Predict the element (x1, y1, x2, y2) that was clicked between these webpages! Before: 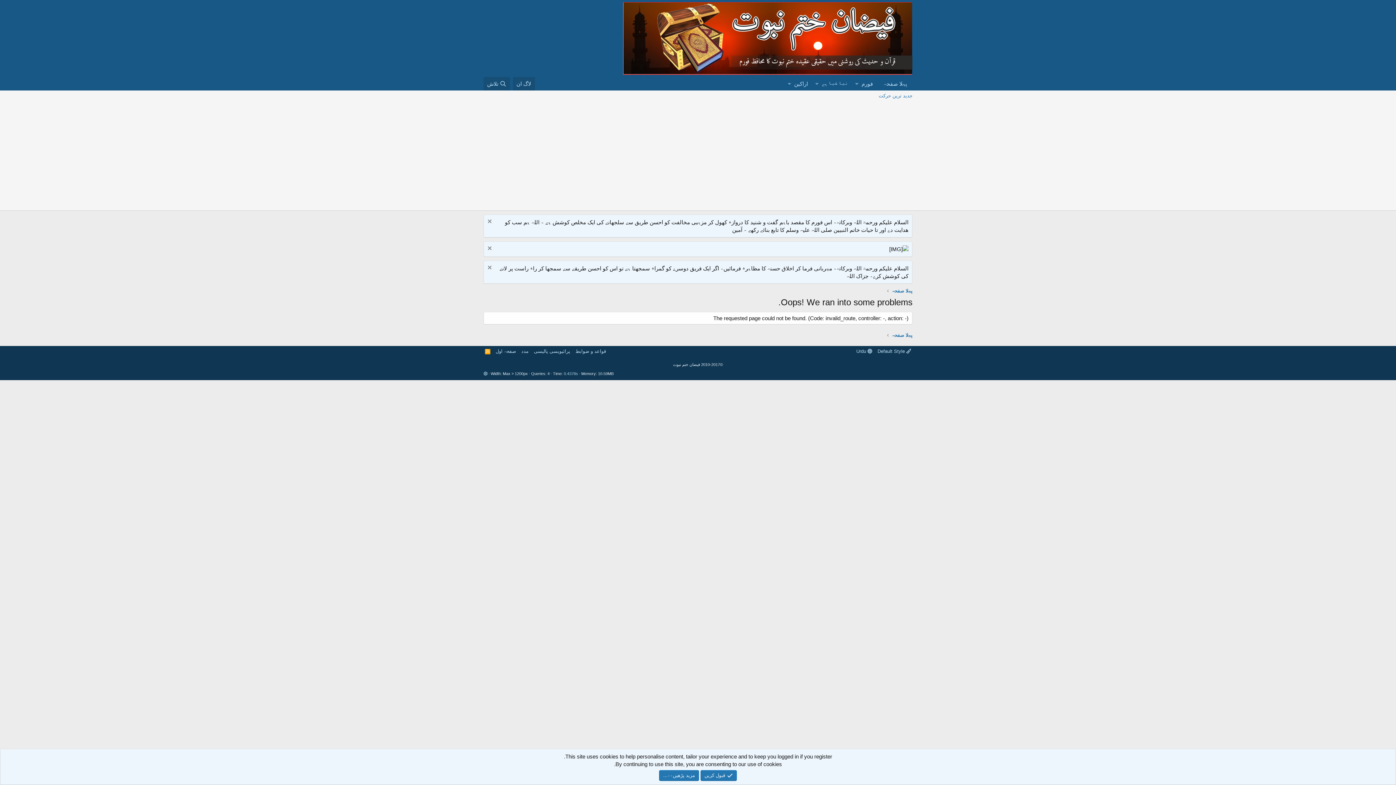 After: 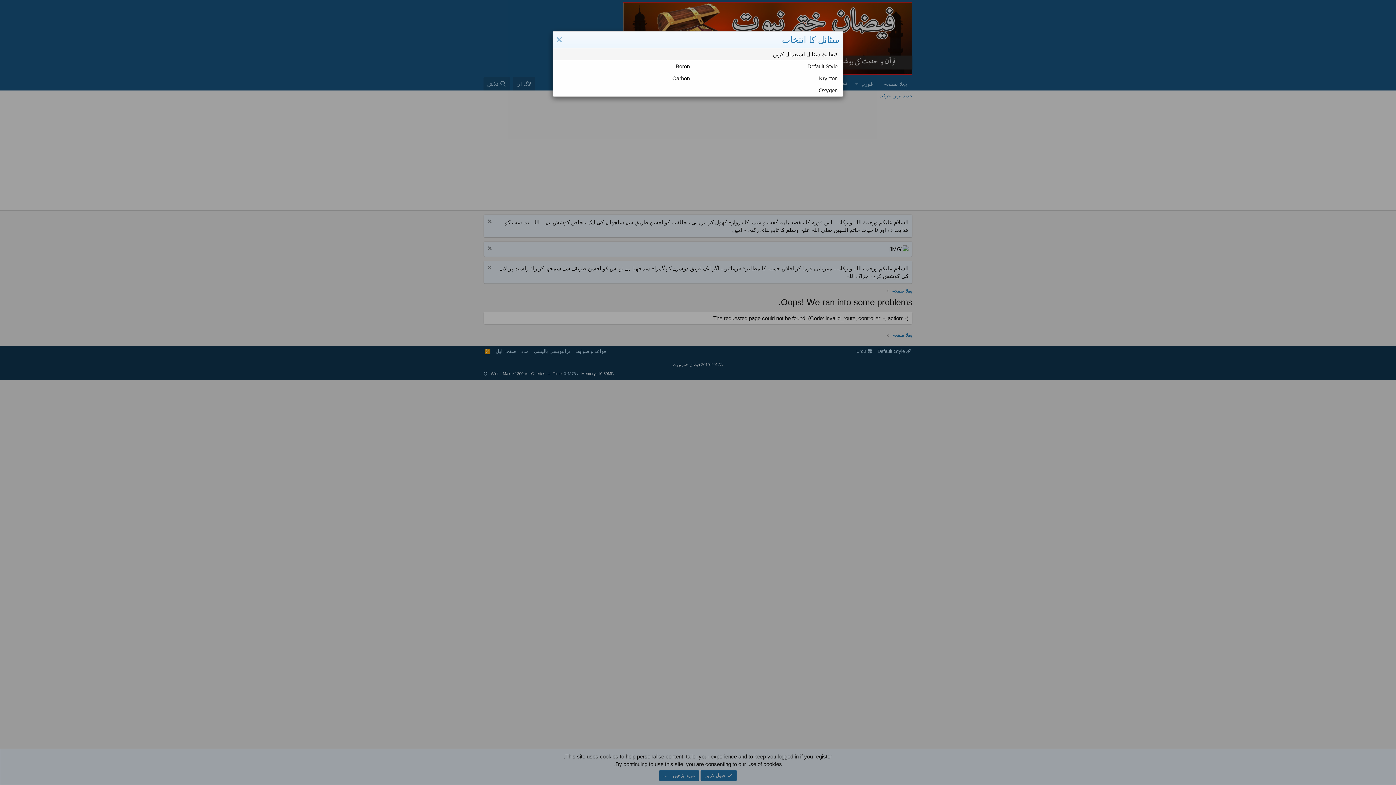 Action: bbox: (876, 347, 912, 354) label:  Default Style